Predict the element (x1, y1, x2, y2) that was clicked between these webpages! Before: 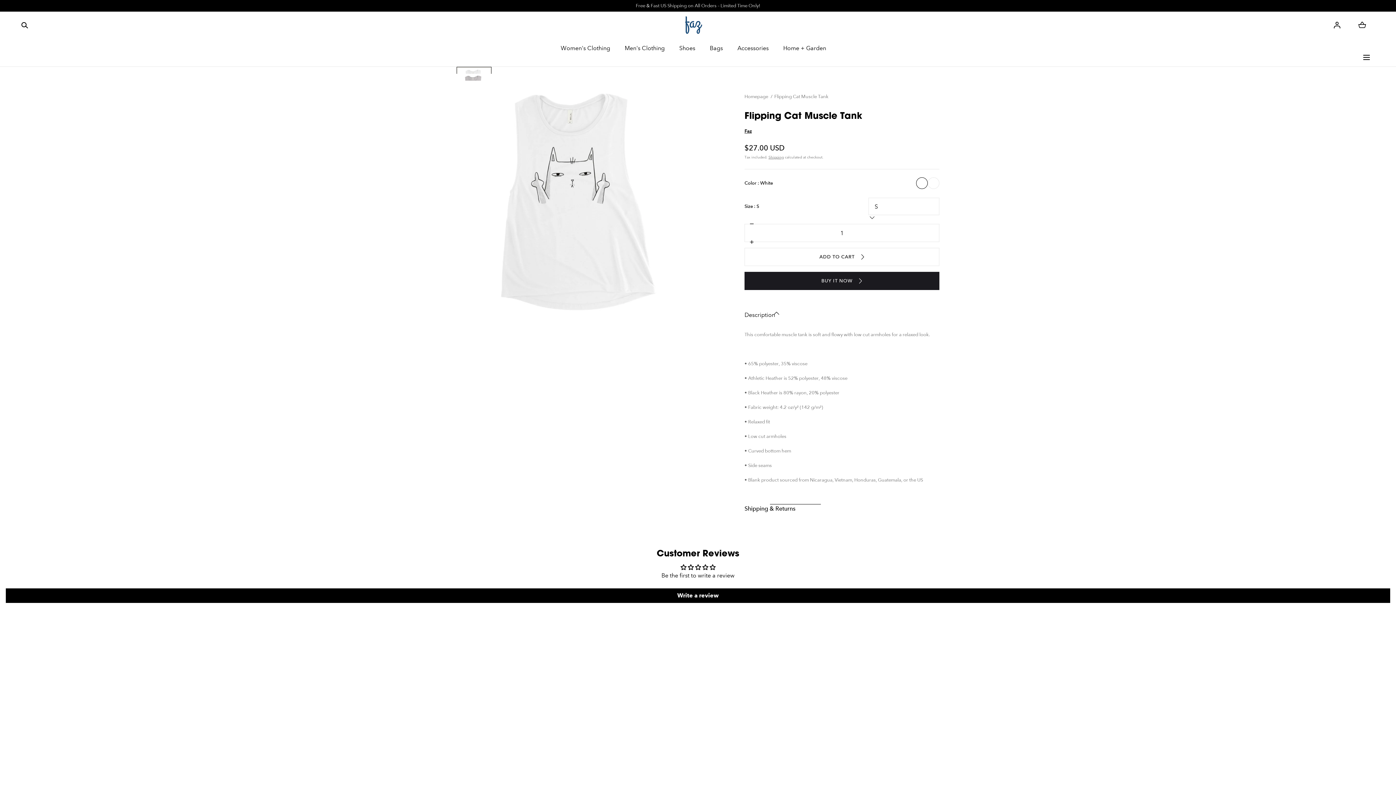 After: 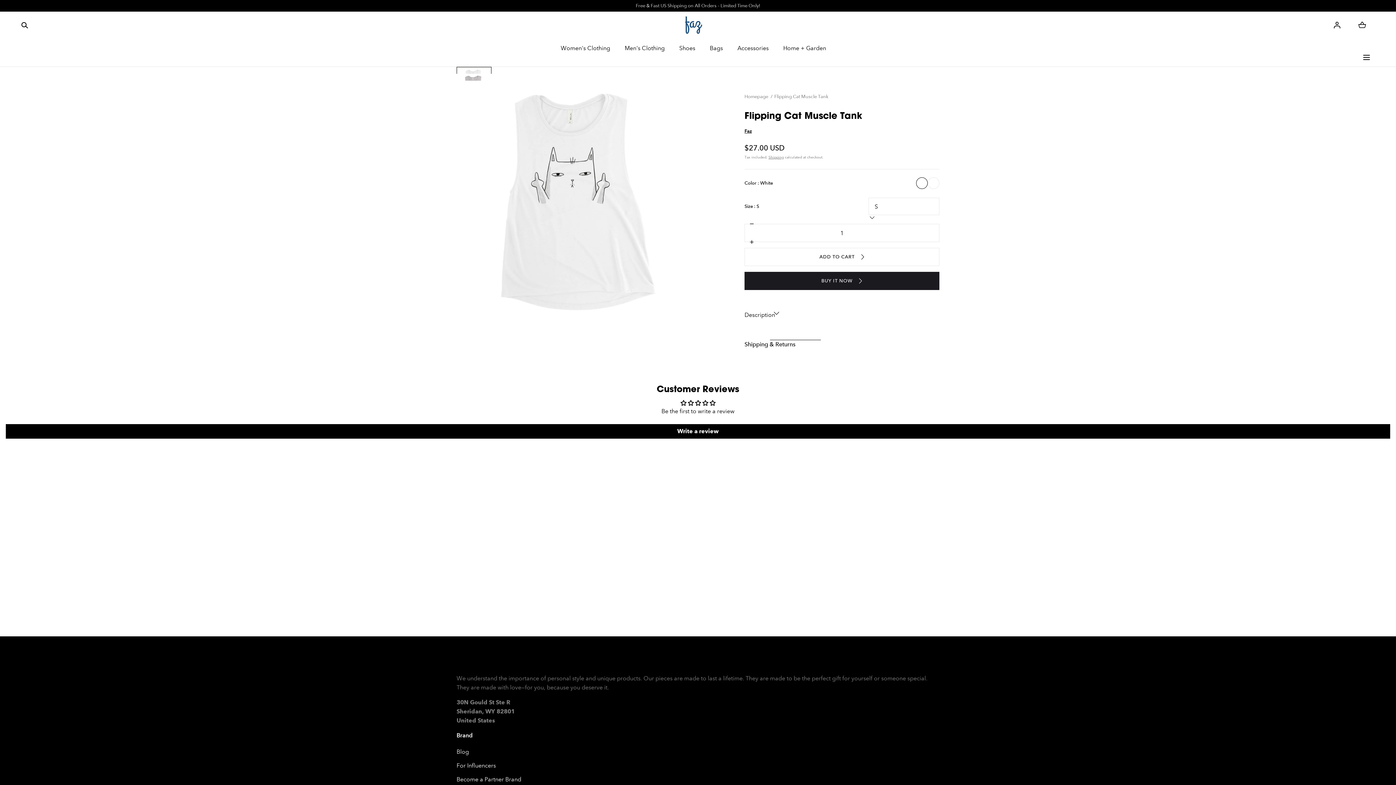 Action: label: Description bbox: (744, 298, 939, 331)